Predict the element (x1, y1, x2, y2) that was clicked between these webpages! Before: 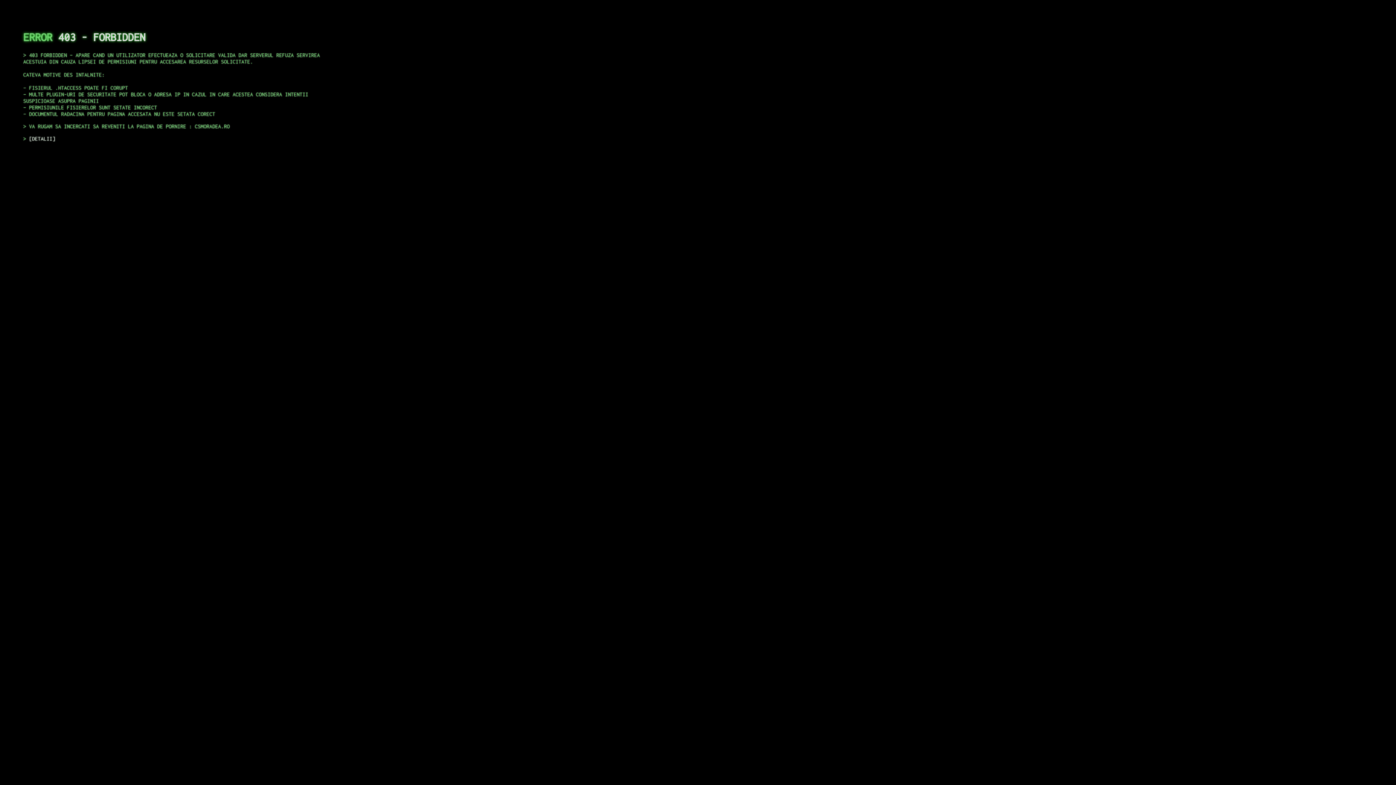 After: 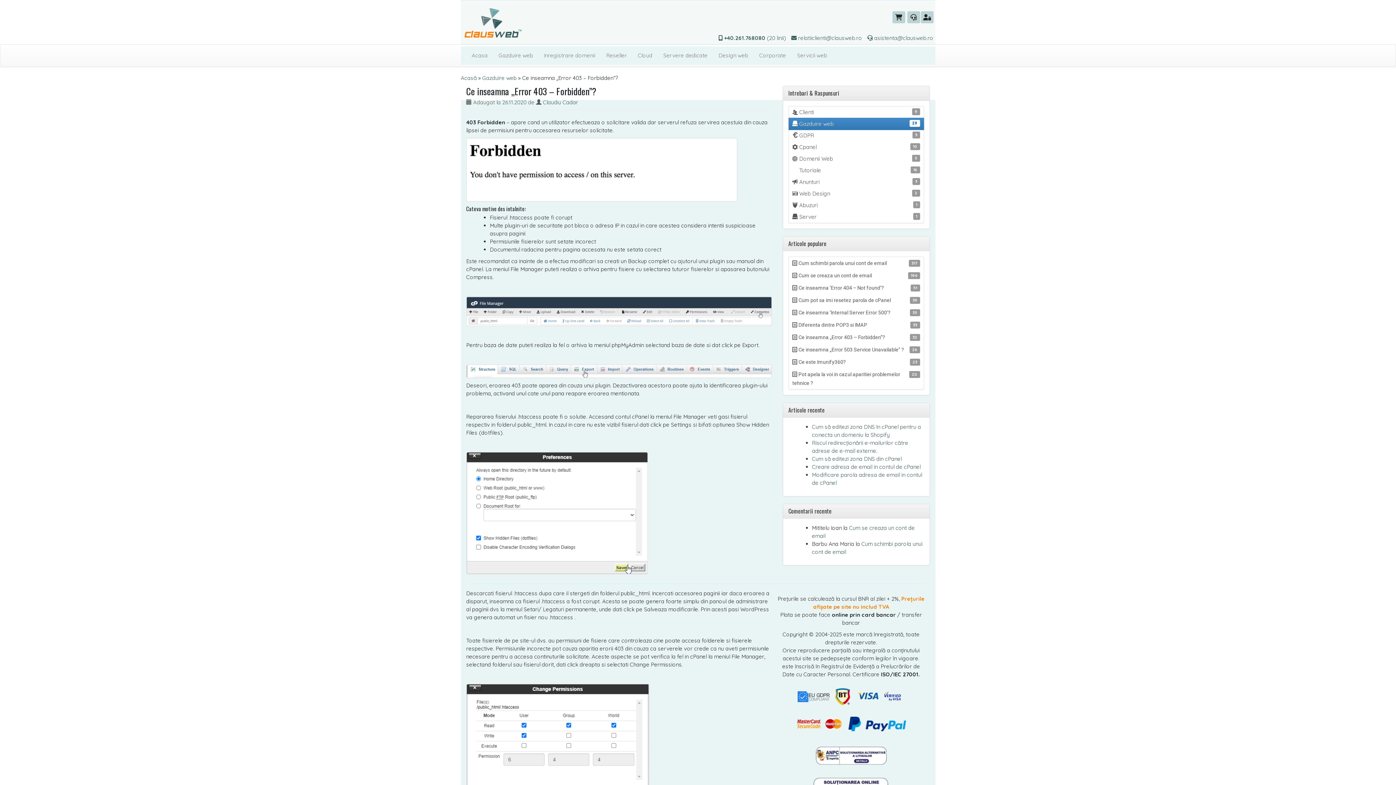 Action: label: DETALII bbox: (29, 135, 55, 141)